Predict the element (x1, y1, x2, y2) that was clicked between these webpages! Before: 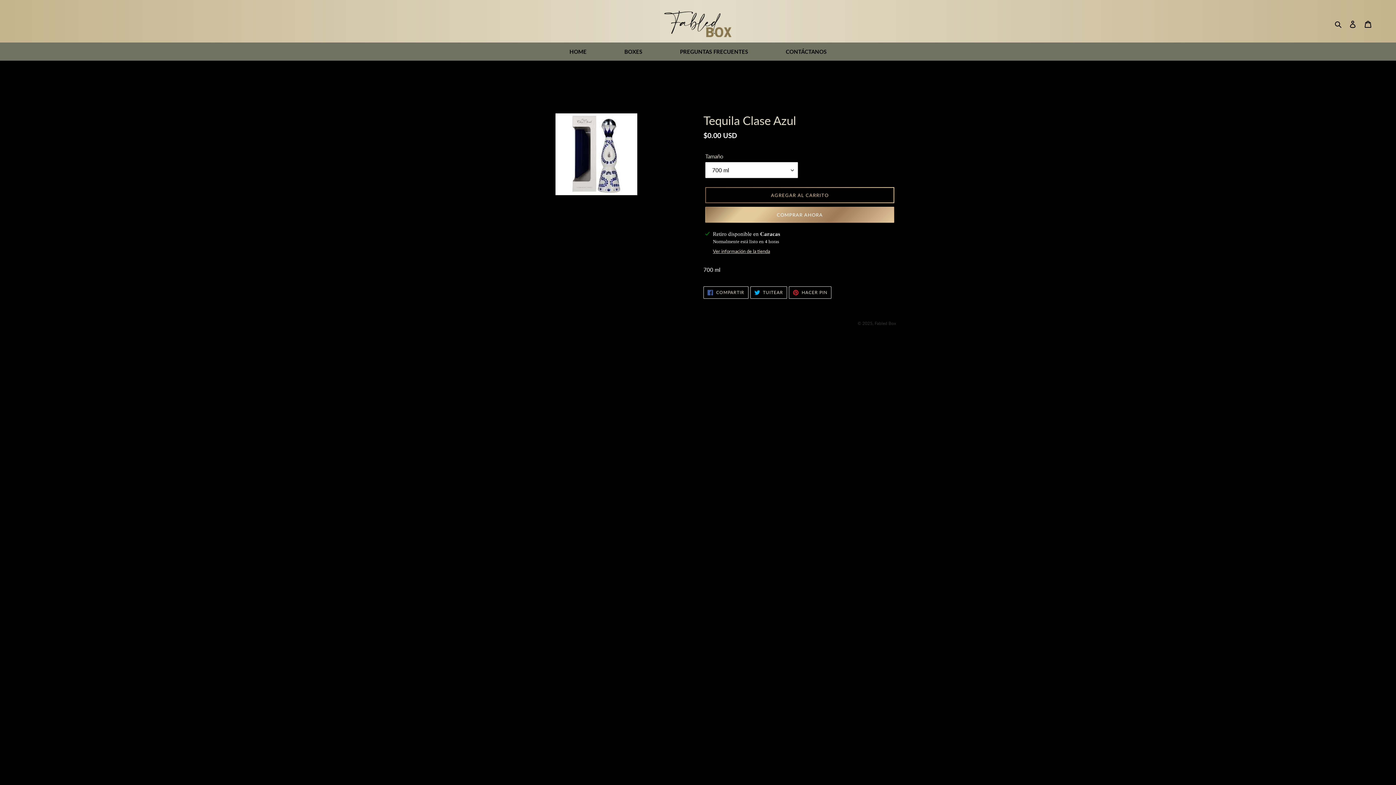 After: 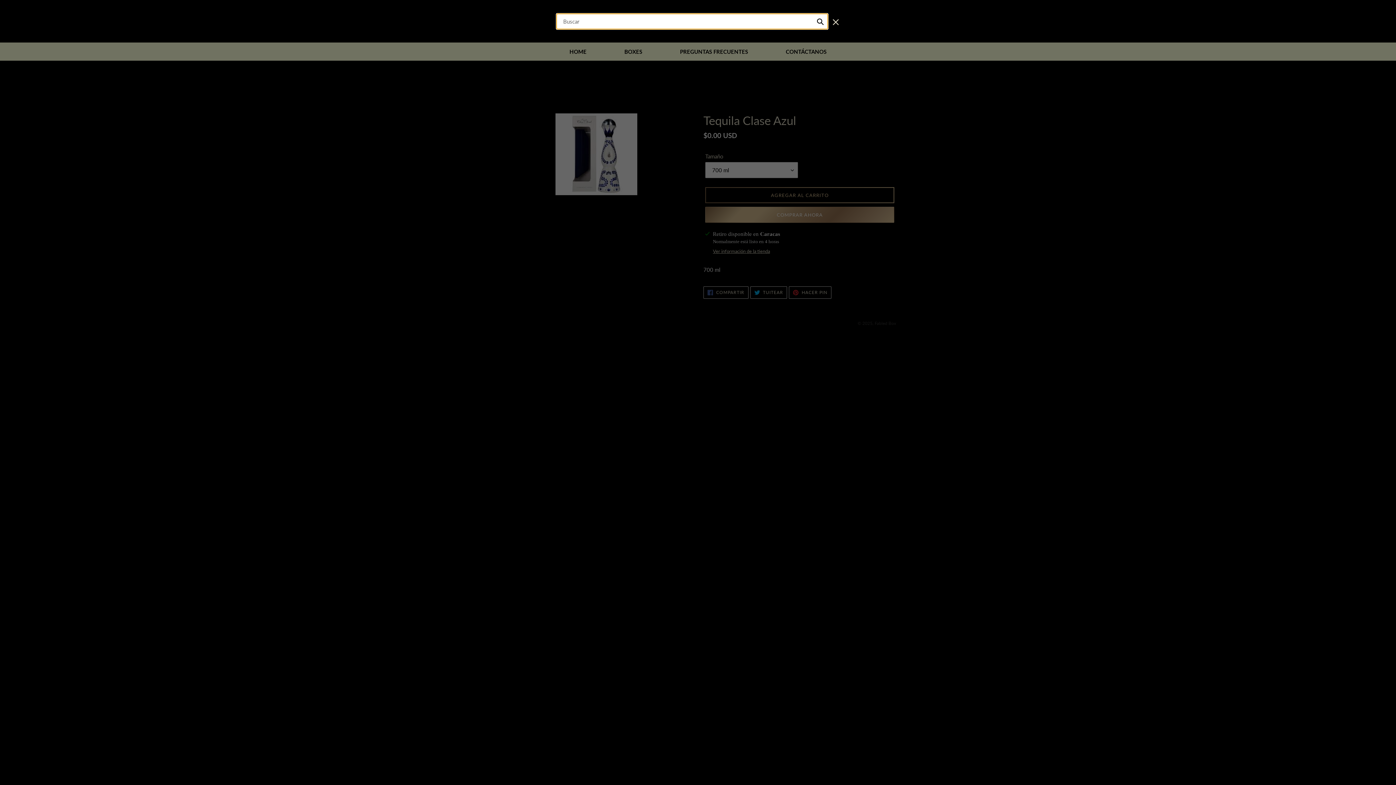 Action: label: Buscar bbox: (1332, 19, 1345, 28)